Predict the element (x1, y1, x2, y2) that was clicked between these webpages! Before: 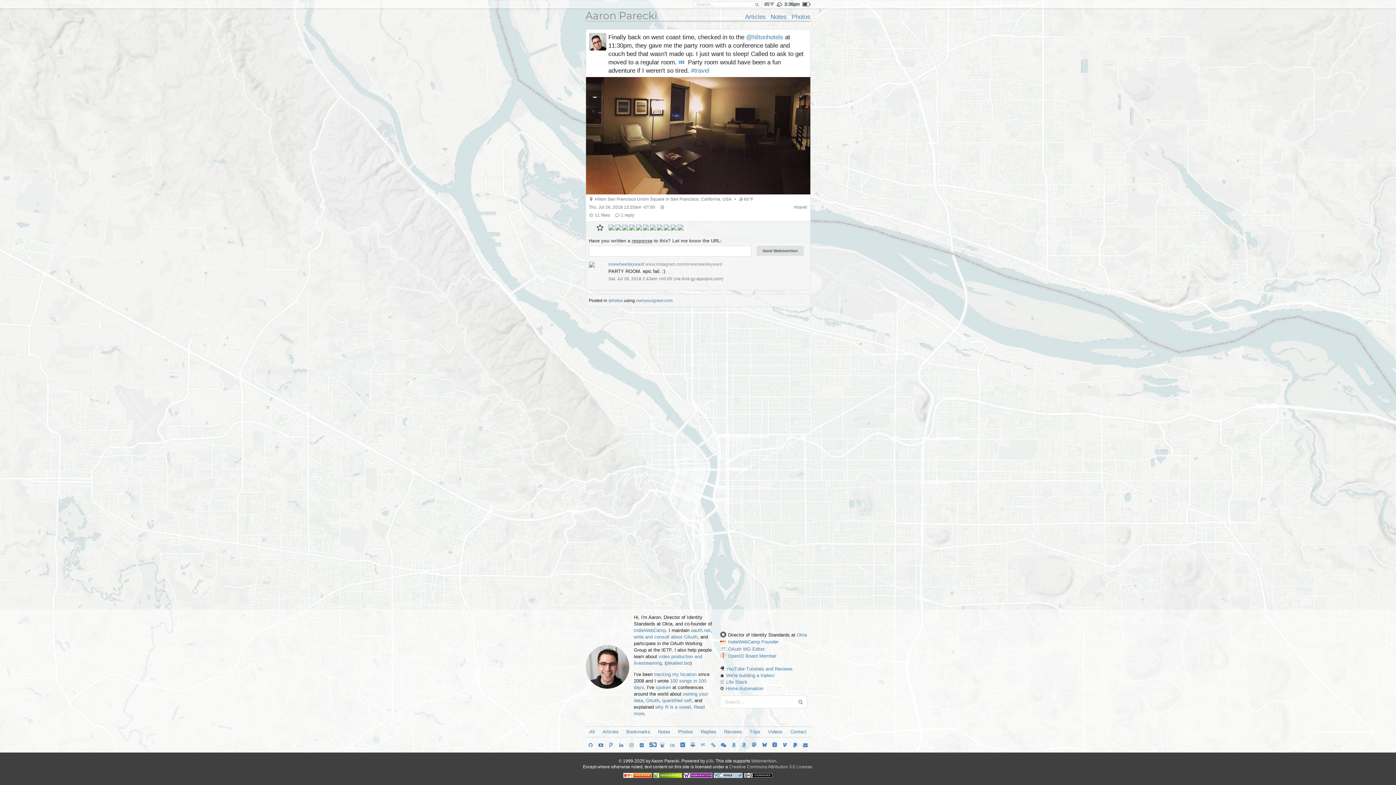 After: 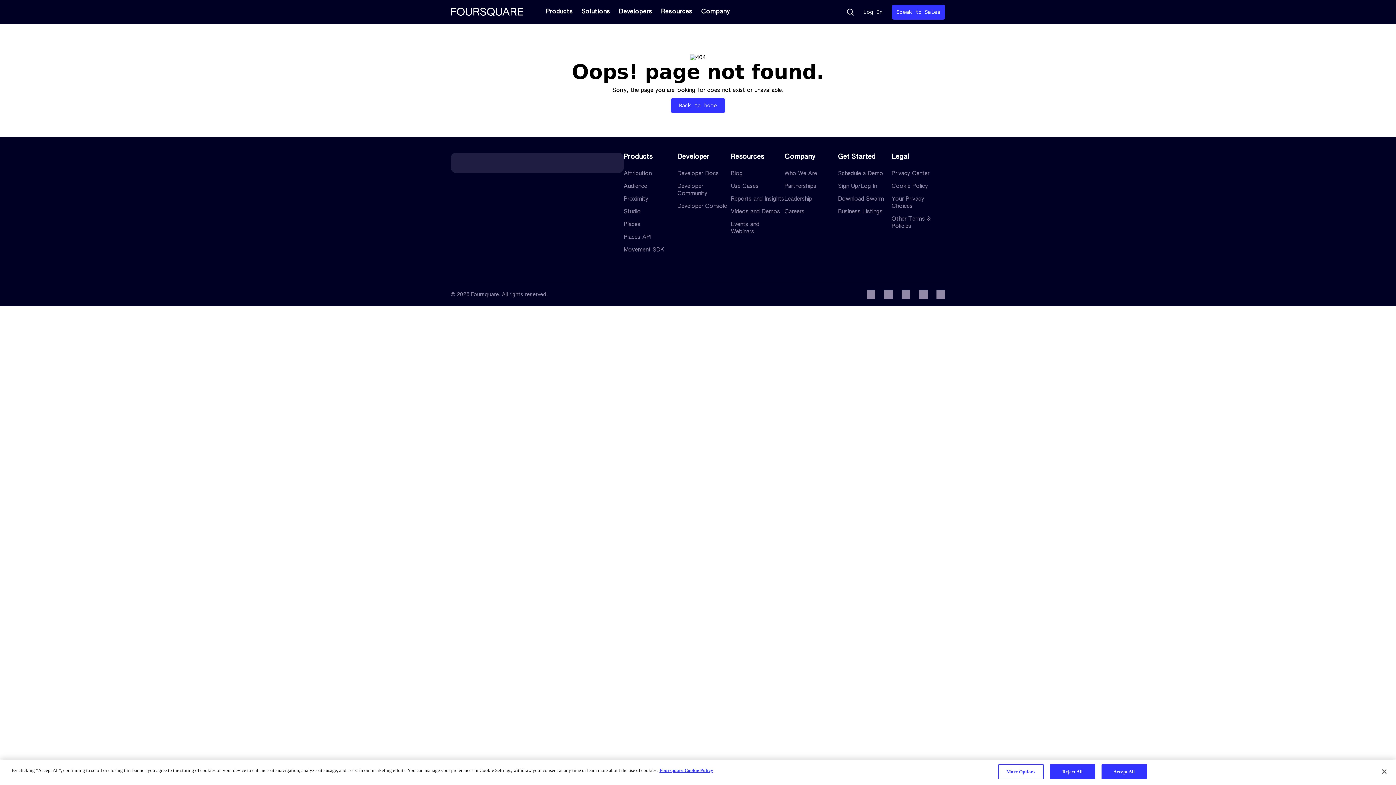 Action: bbox: (608, 743, 614, 748)